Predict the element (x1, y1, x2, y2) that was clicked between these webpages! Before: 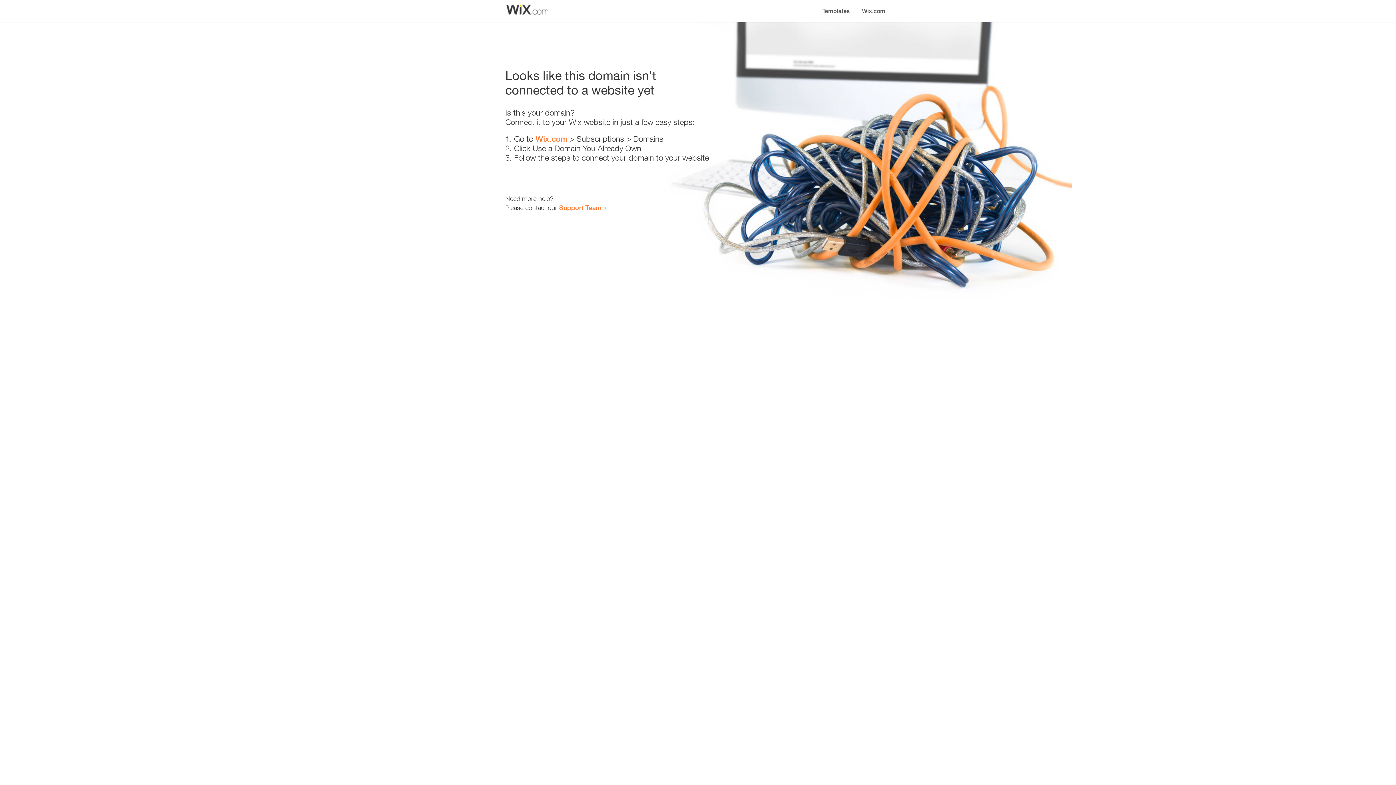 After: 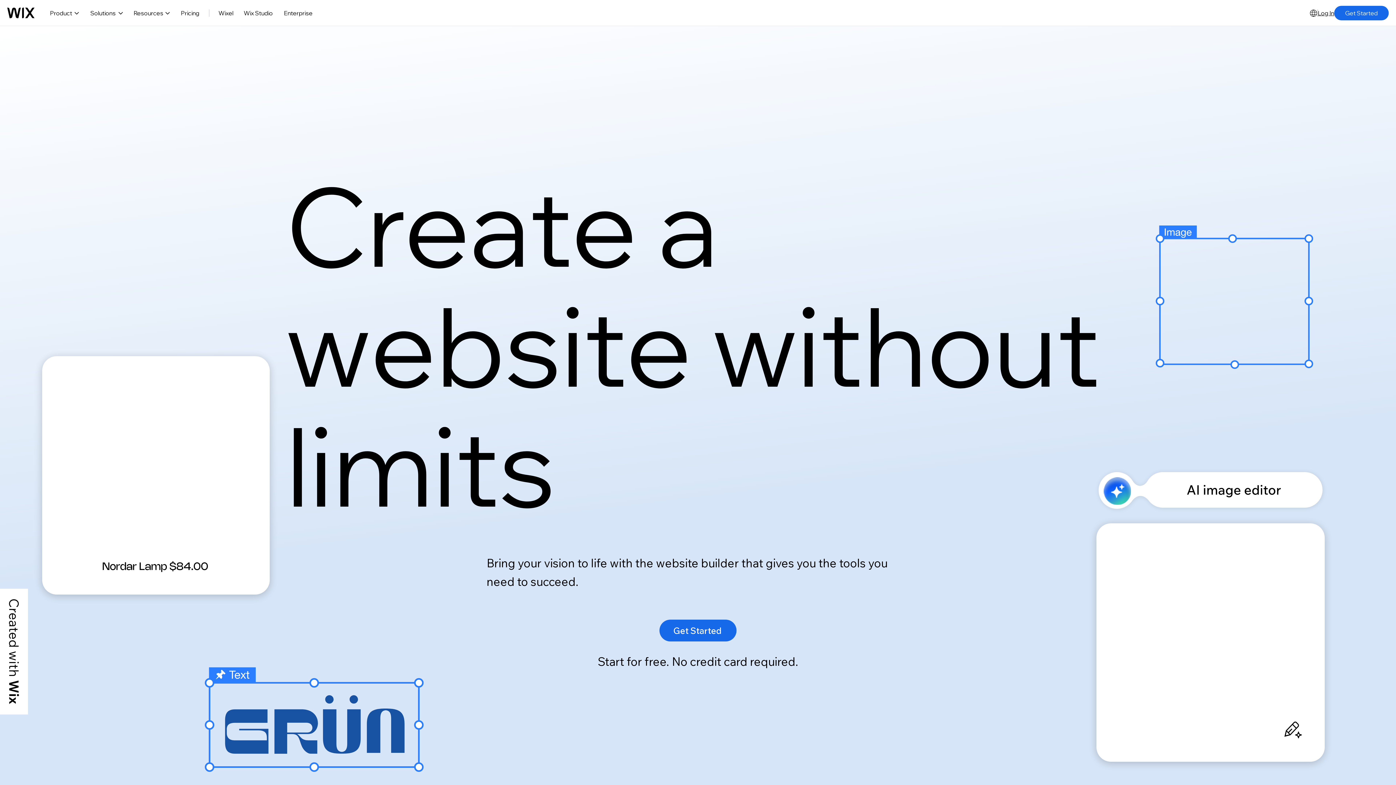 Action: label: Wix.com bbox: (856, 0, 890, 14)